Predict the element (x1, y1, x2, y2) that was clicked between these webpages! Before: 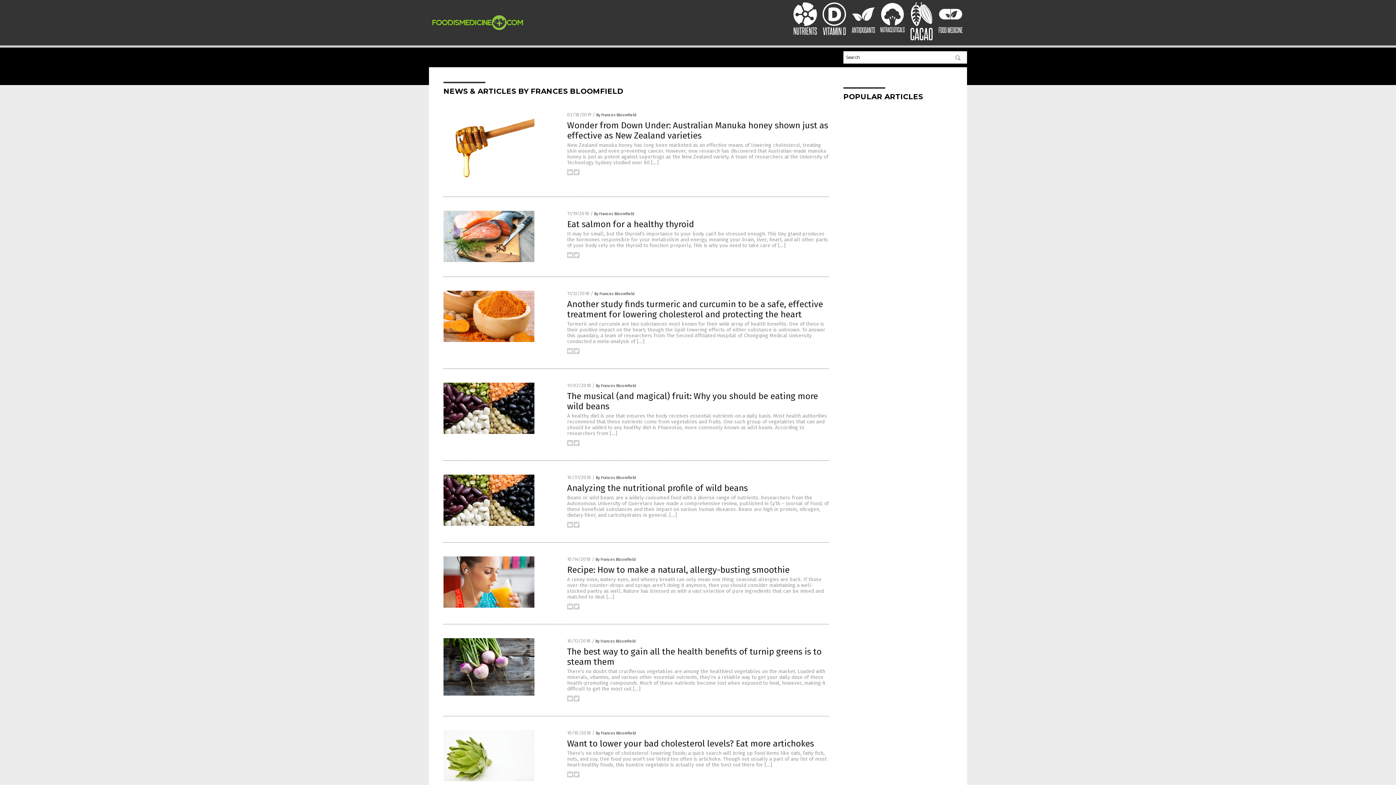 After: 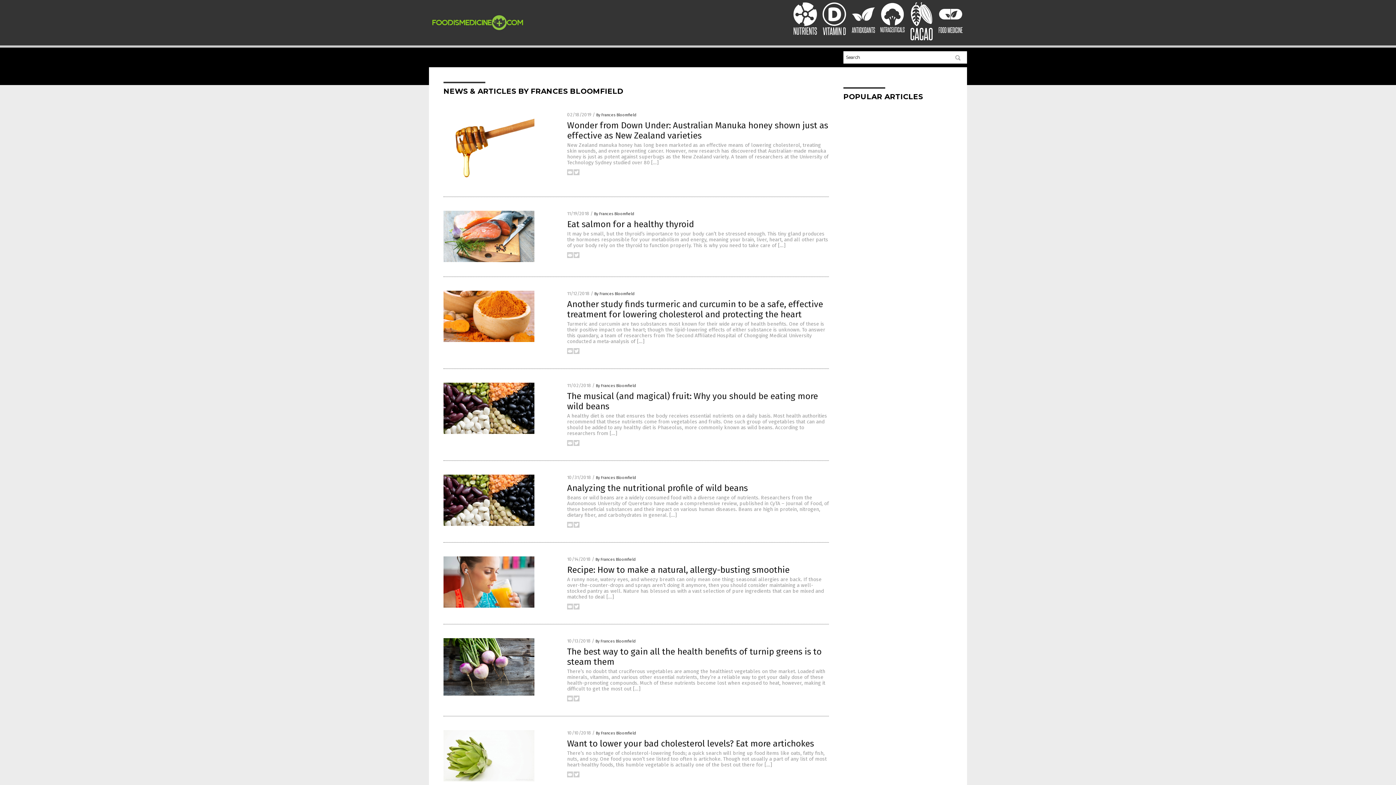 Action: bbox: (567, 605, 573, 610)